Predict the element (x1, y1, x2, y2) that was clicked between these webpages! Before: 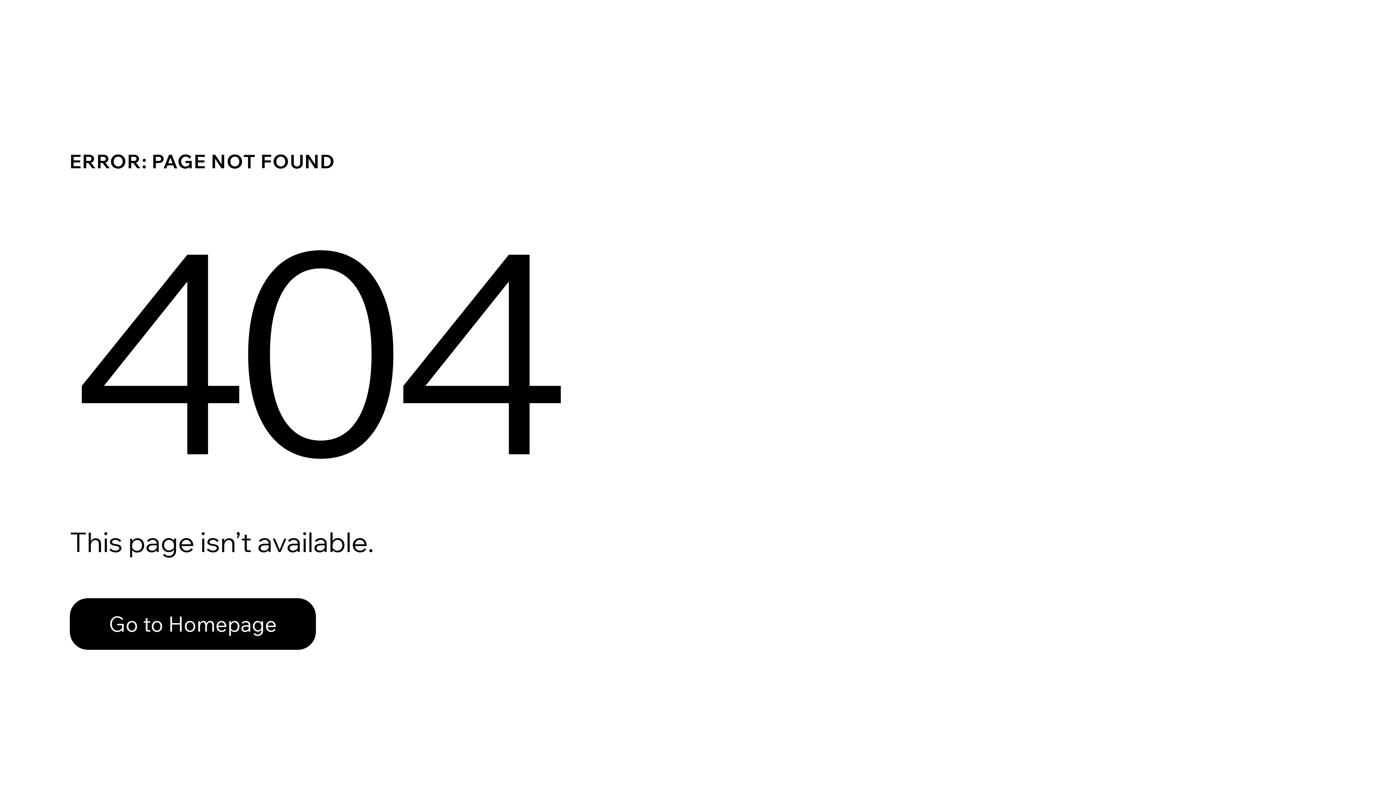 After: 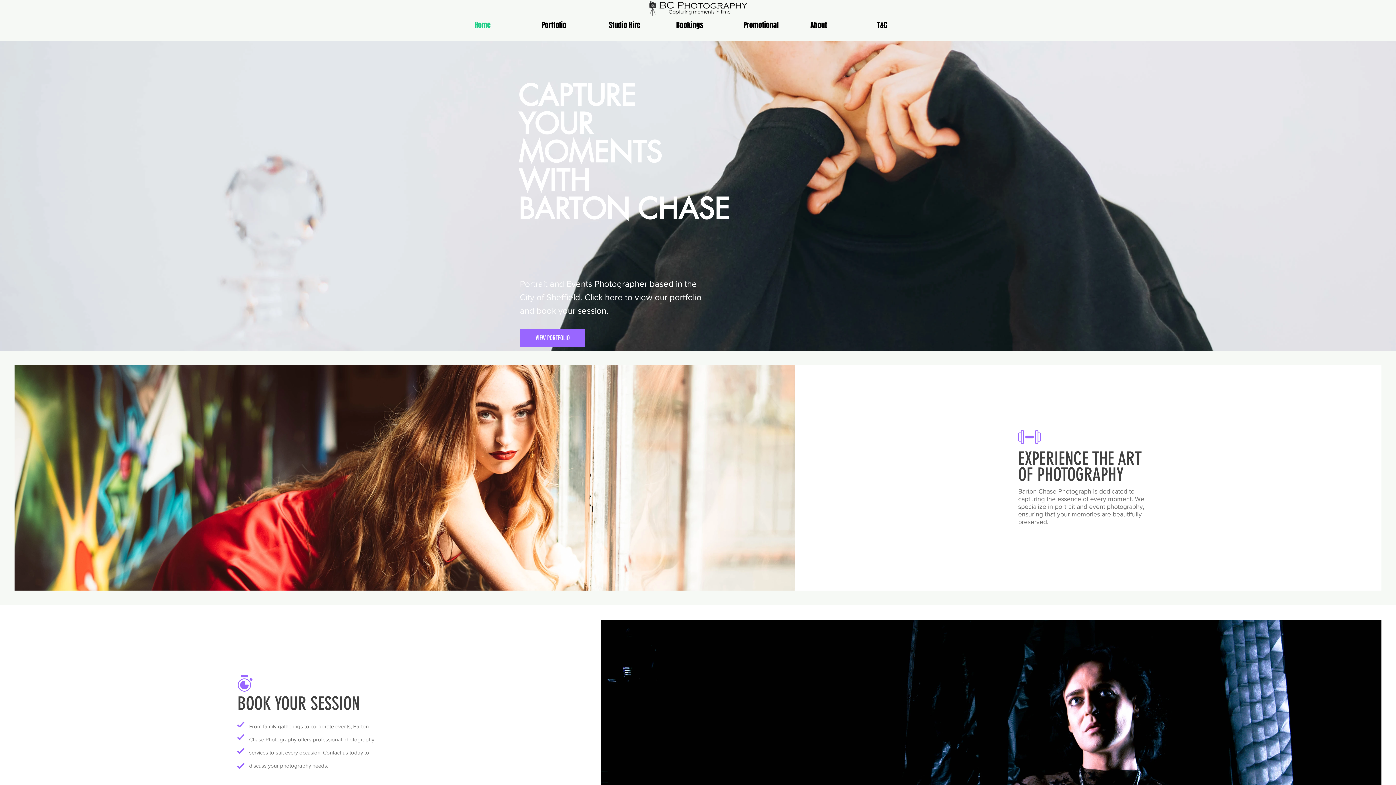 Action: label: Go to Homepage bbox: (69, 598, 316, 650)